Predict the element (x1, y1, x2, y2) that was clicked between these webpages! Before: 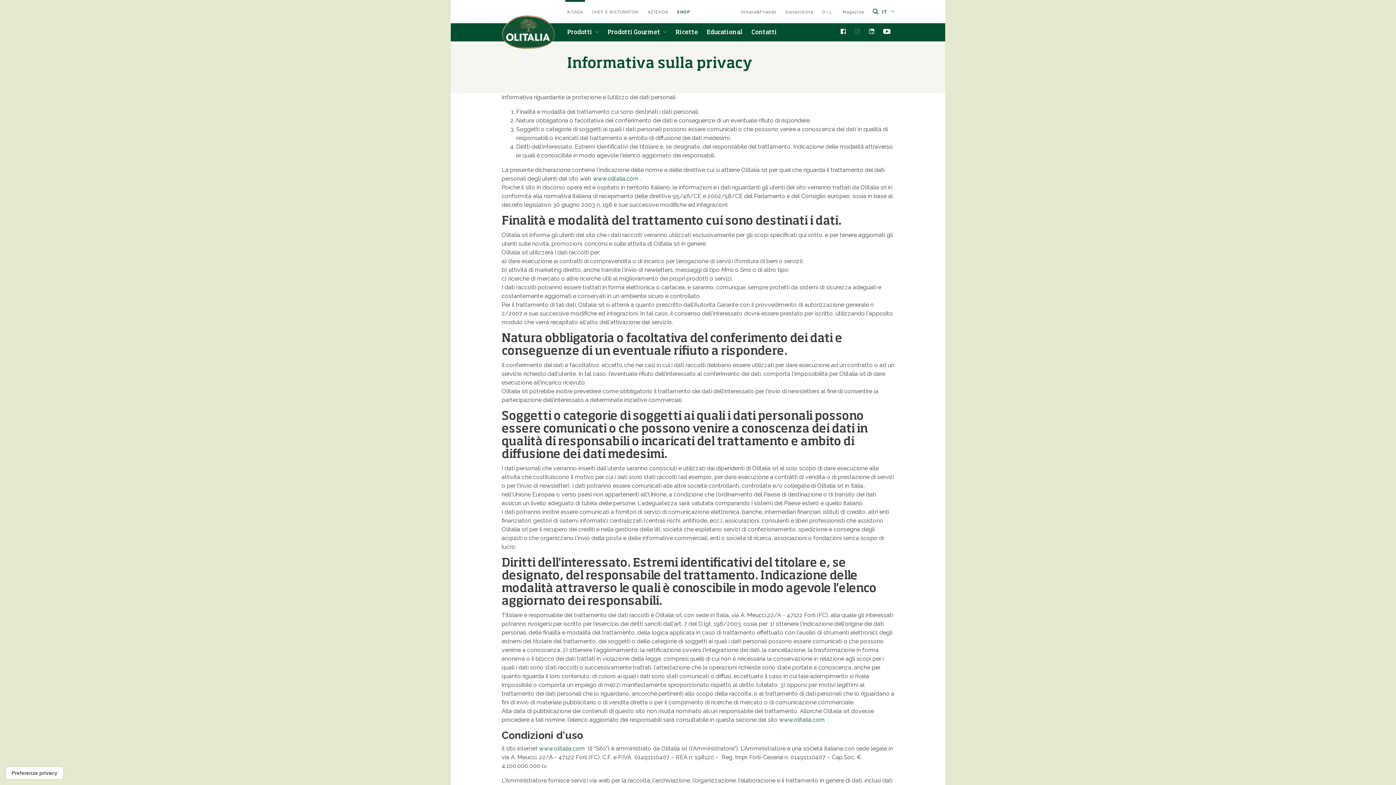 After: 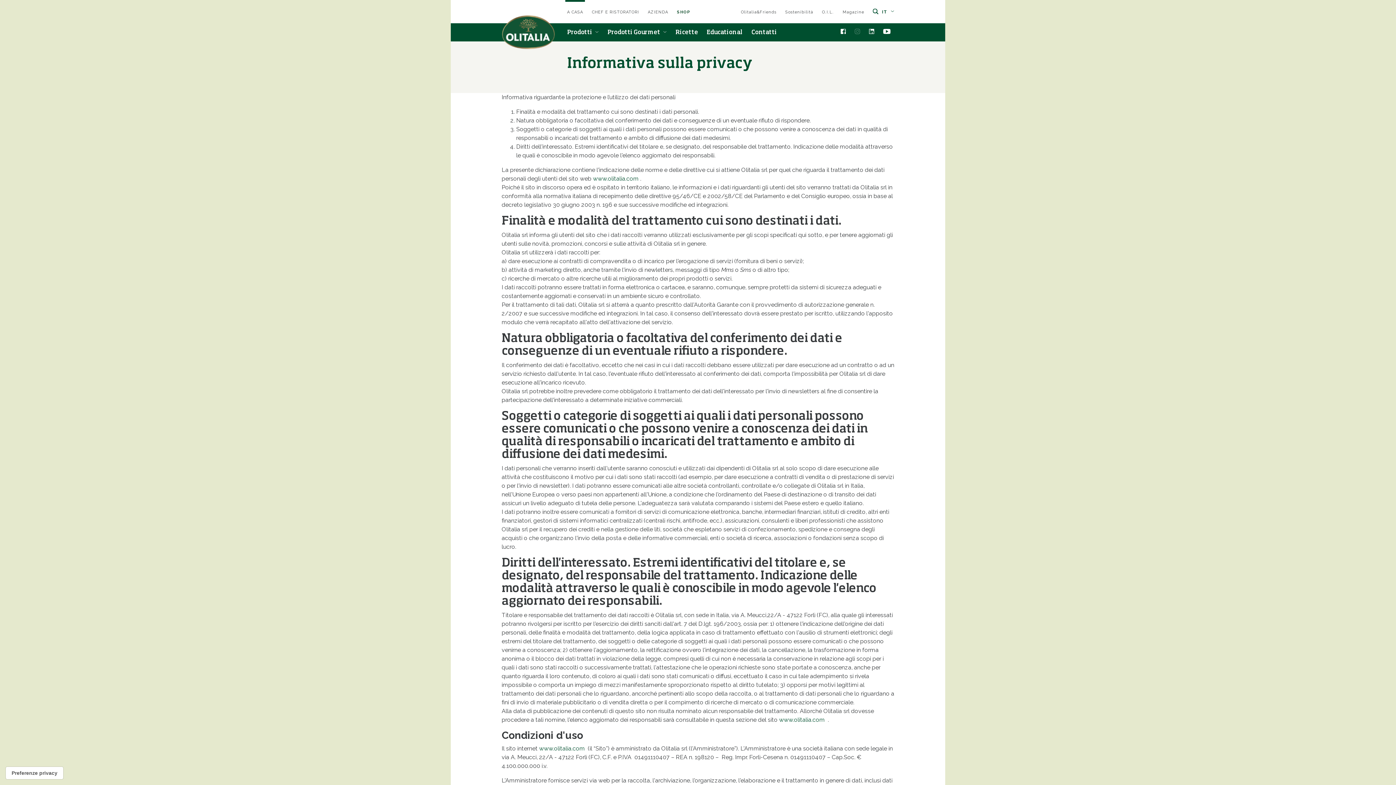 Action: bbox: (854, 28, 860, 35)